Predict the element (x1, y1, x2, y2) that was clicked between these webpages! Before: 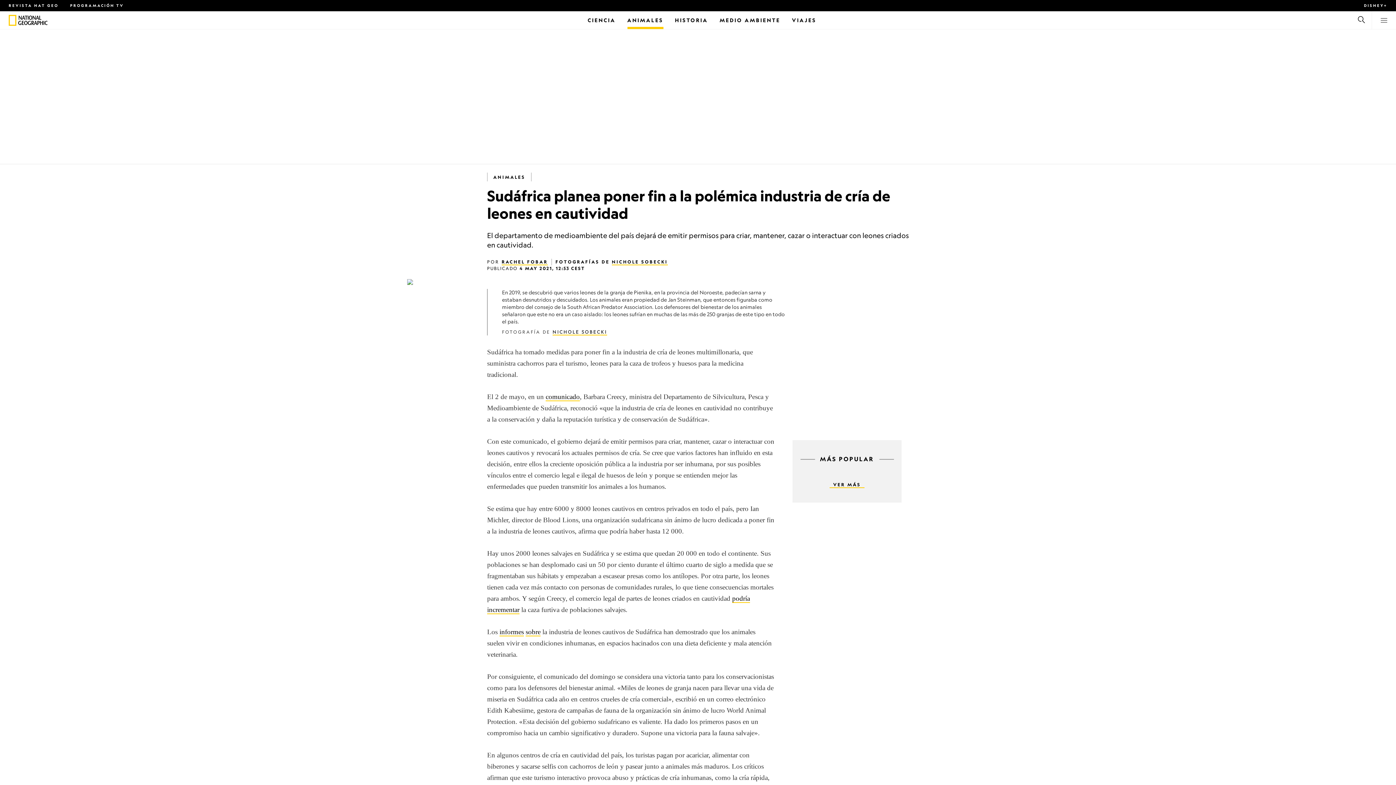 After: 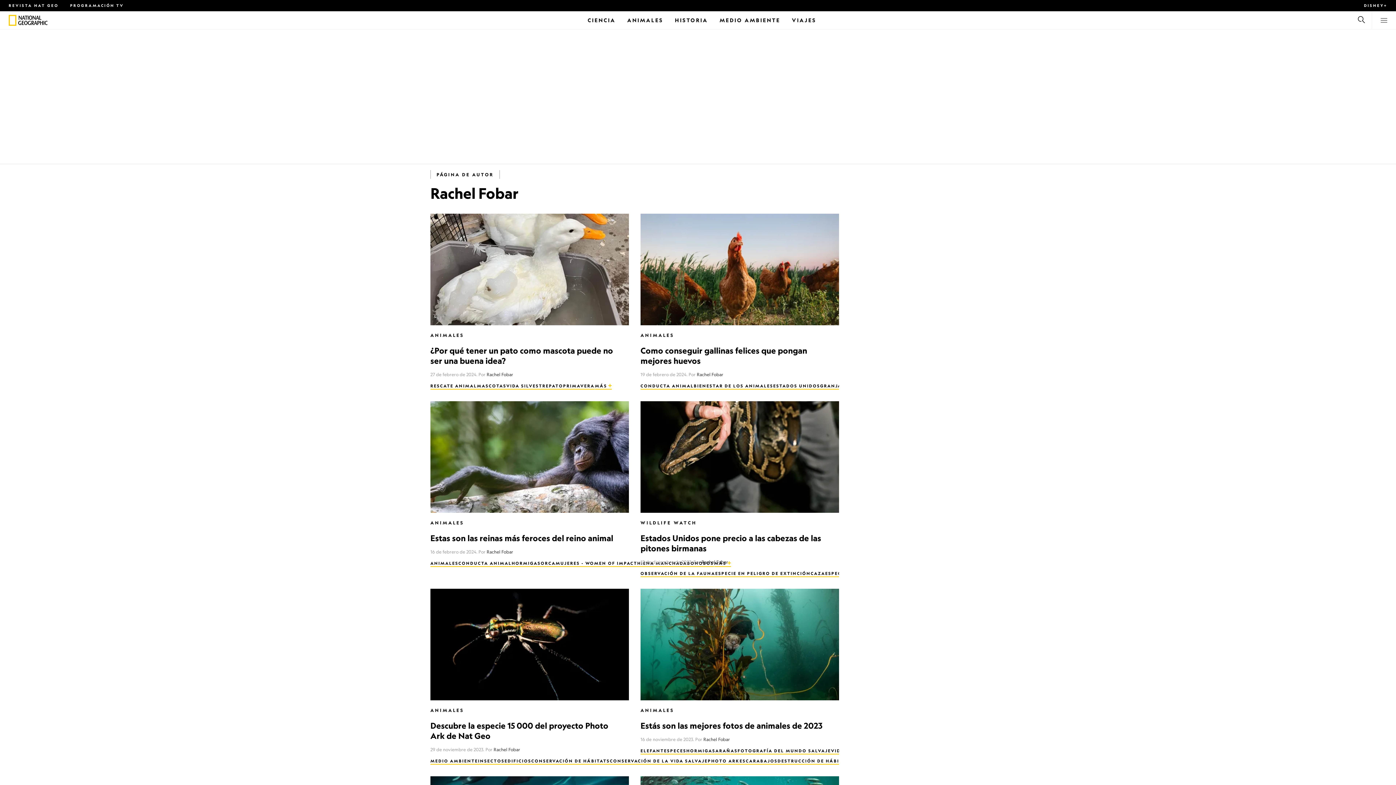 Action: label: RACHEL FOBAR bbox: (501, 259, 548, 265)